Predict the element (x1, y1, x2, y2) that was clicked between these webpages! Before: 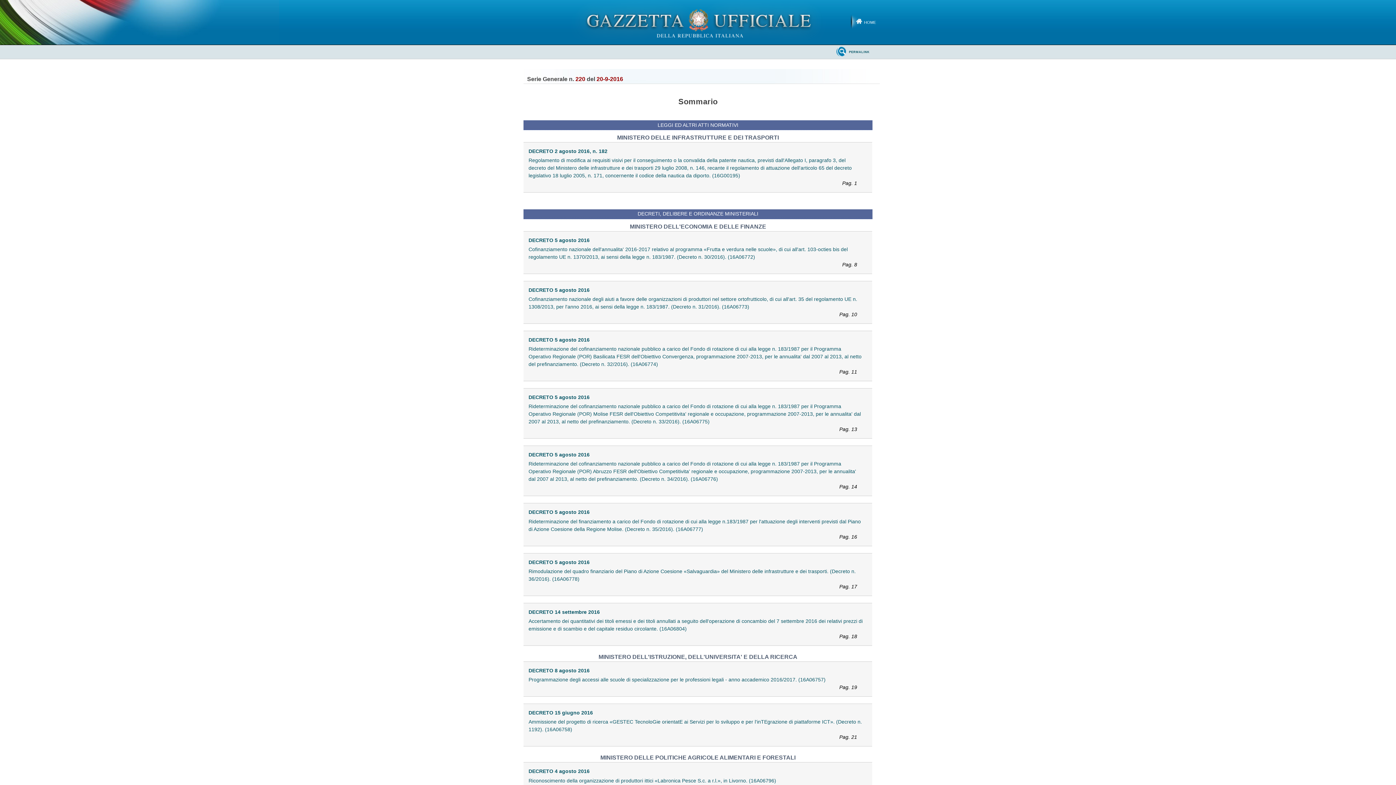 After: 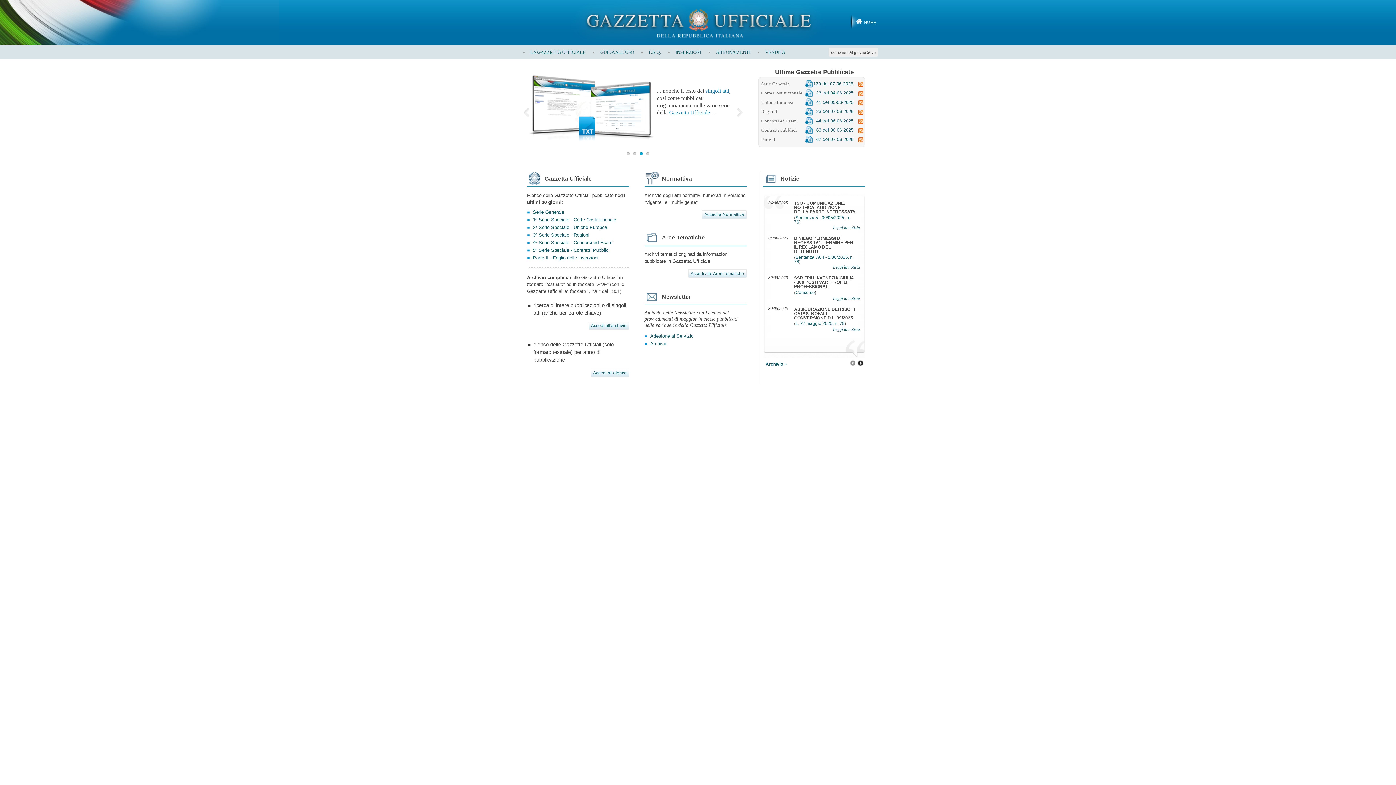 Action: bbox: (570, 19, 826, 24)